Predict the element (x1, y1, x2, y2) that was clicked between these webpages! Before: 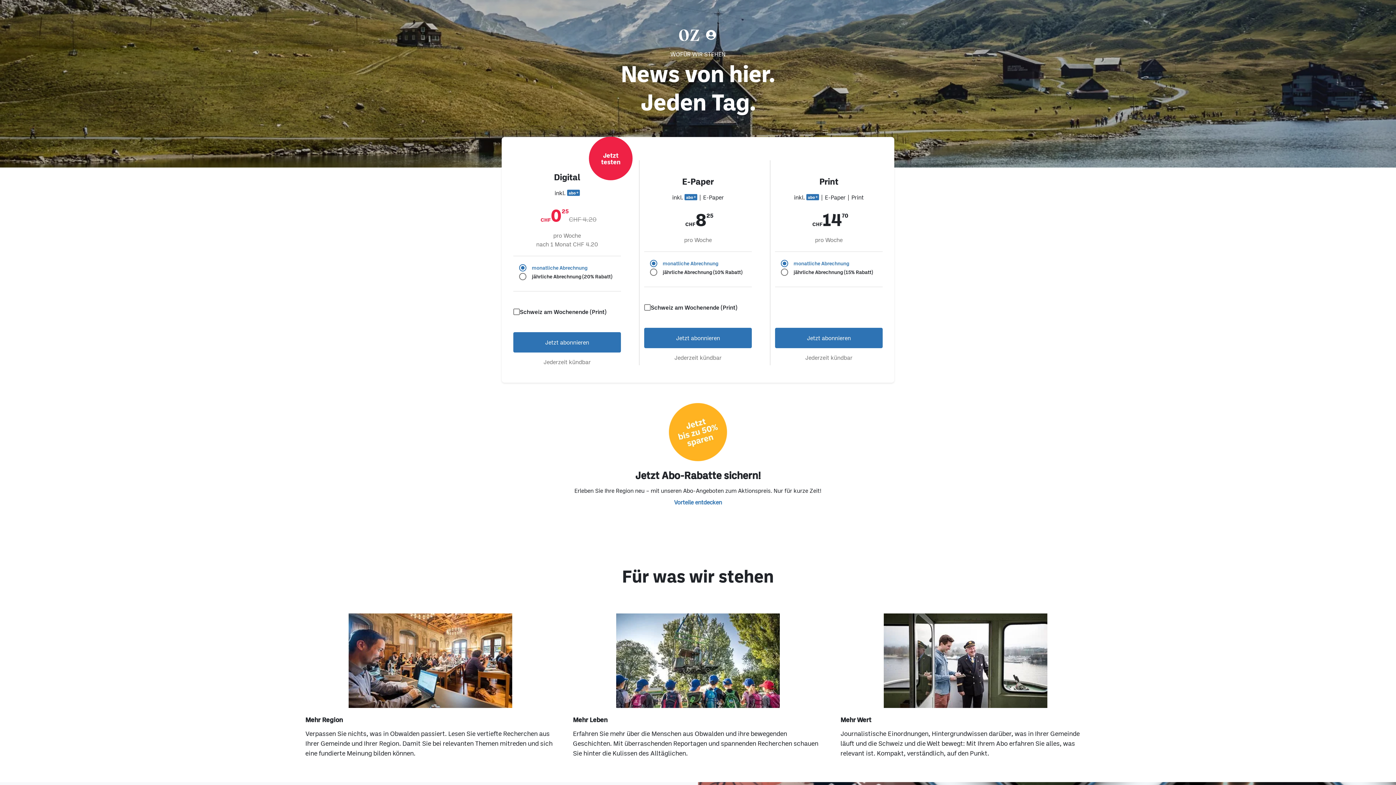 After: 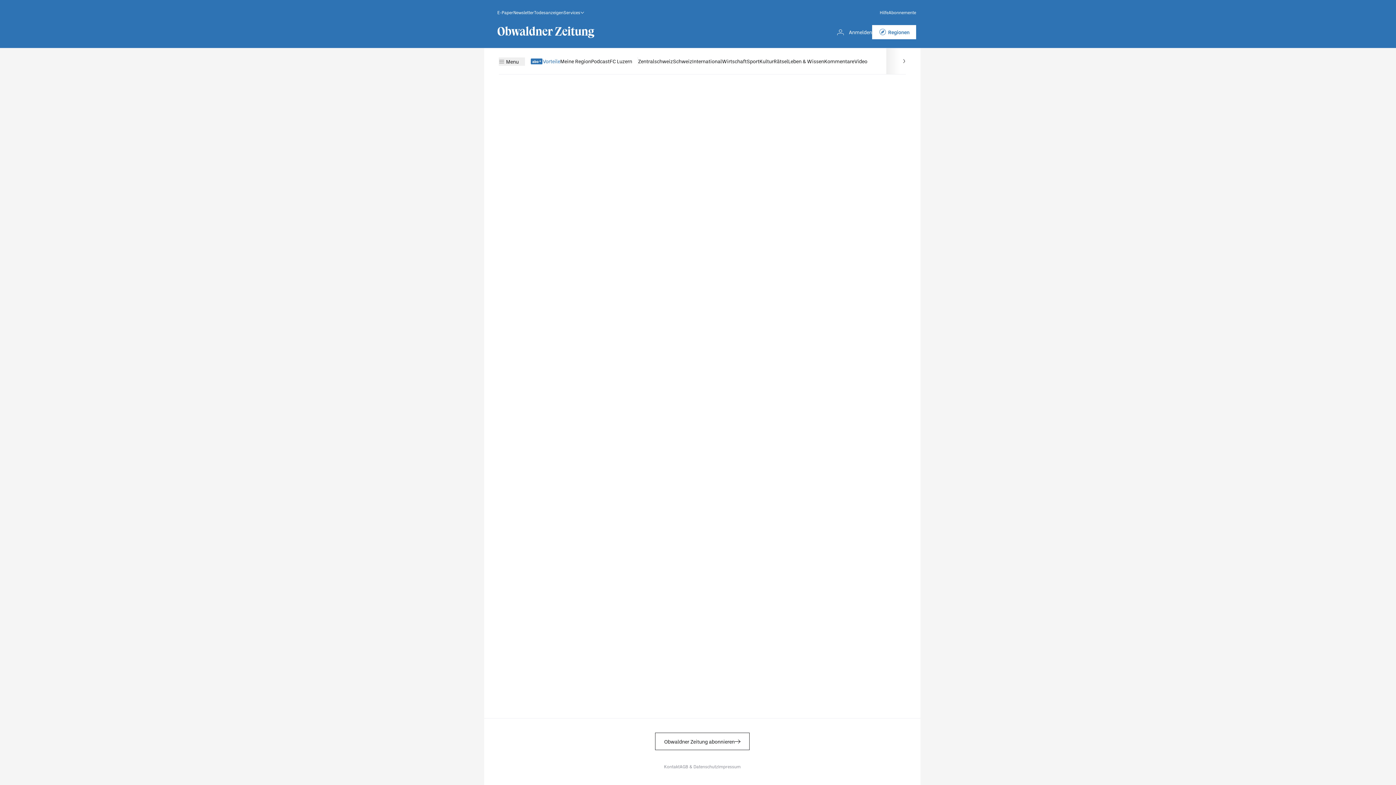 Action: label: Jetzt abonnieren bbox: (775, 327, 882, 348)